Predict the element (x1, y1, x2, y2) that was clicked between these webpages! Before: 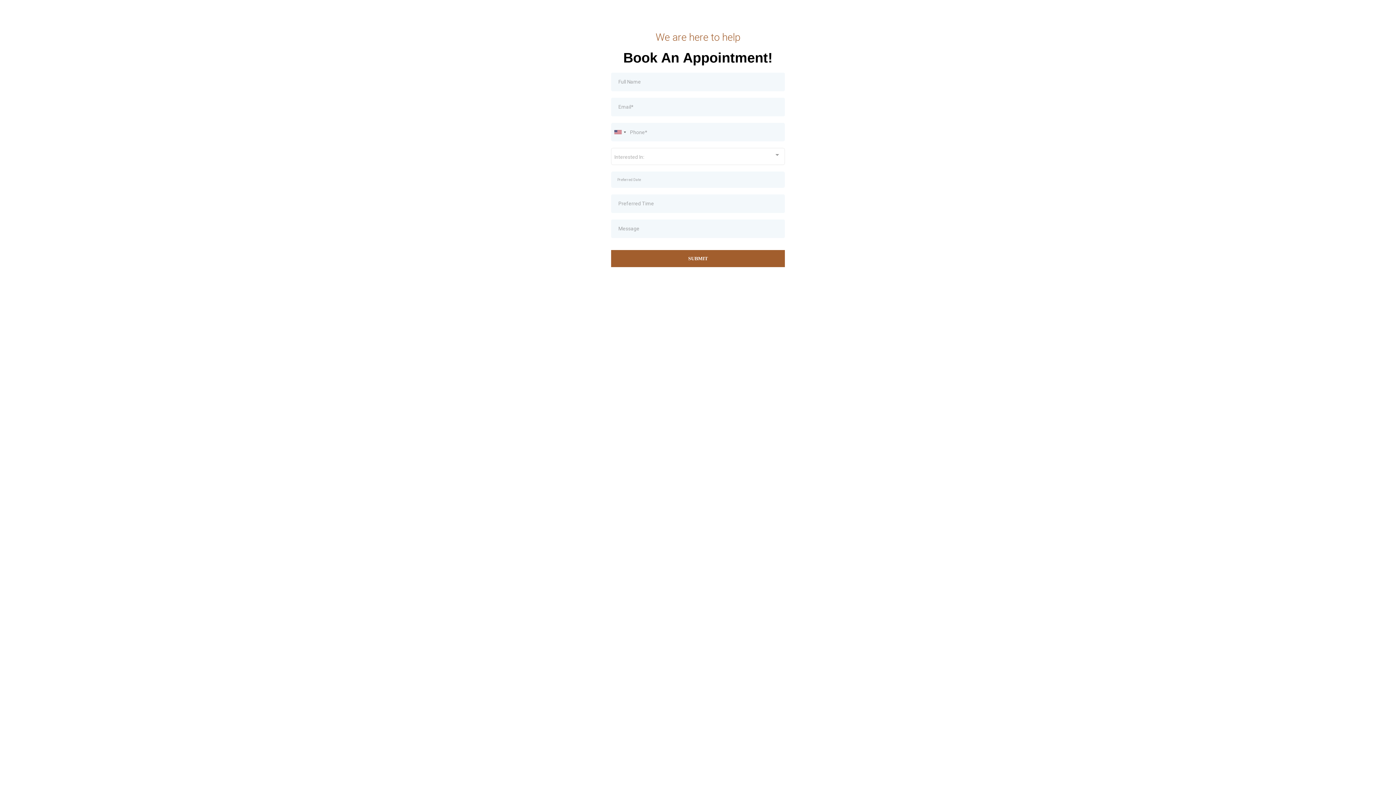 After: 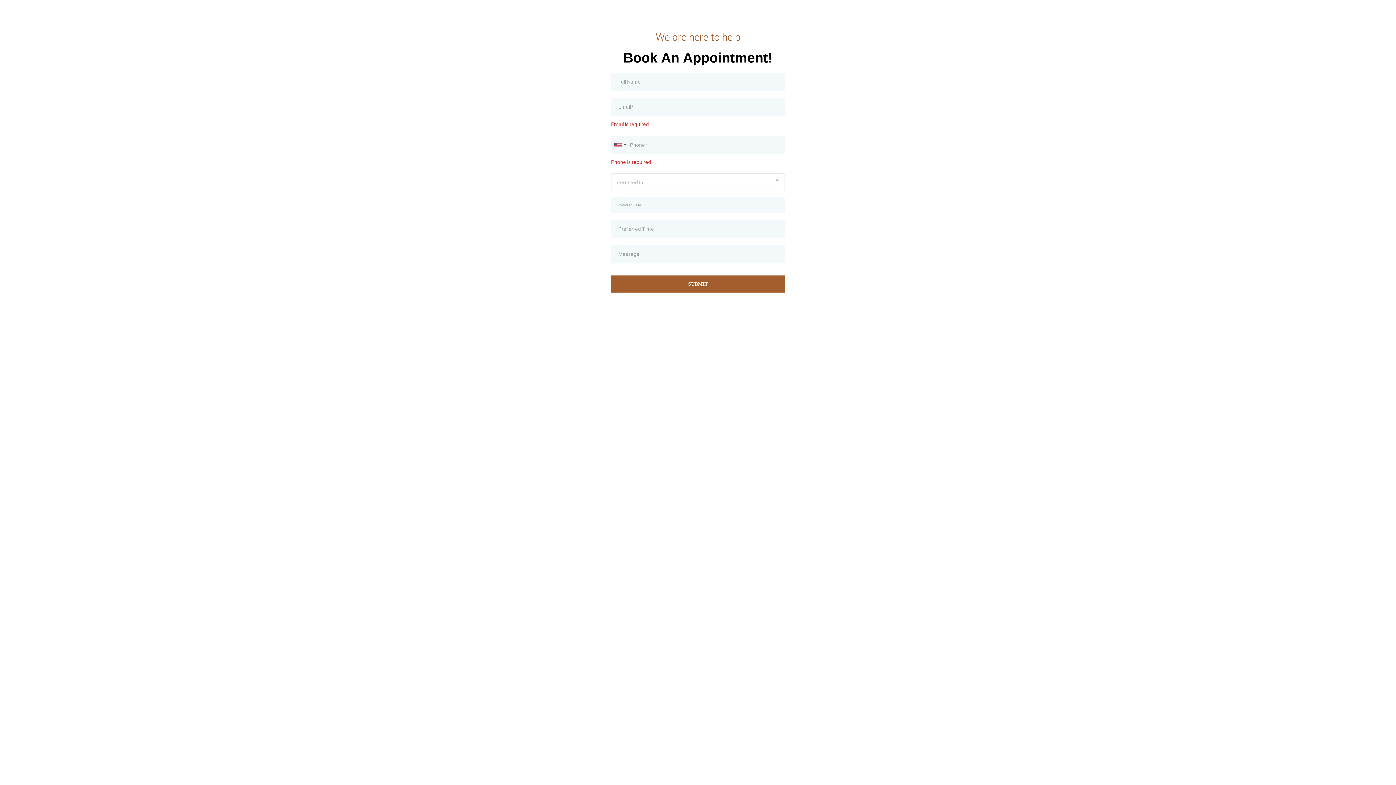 Action: bbox: (611, 250, 785, 267) label: SUBMIT